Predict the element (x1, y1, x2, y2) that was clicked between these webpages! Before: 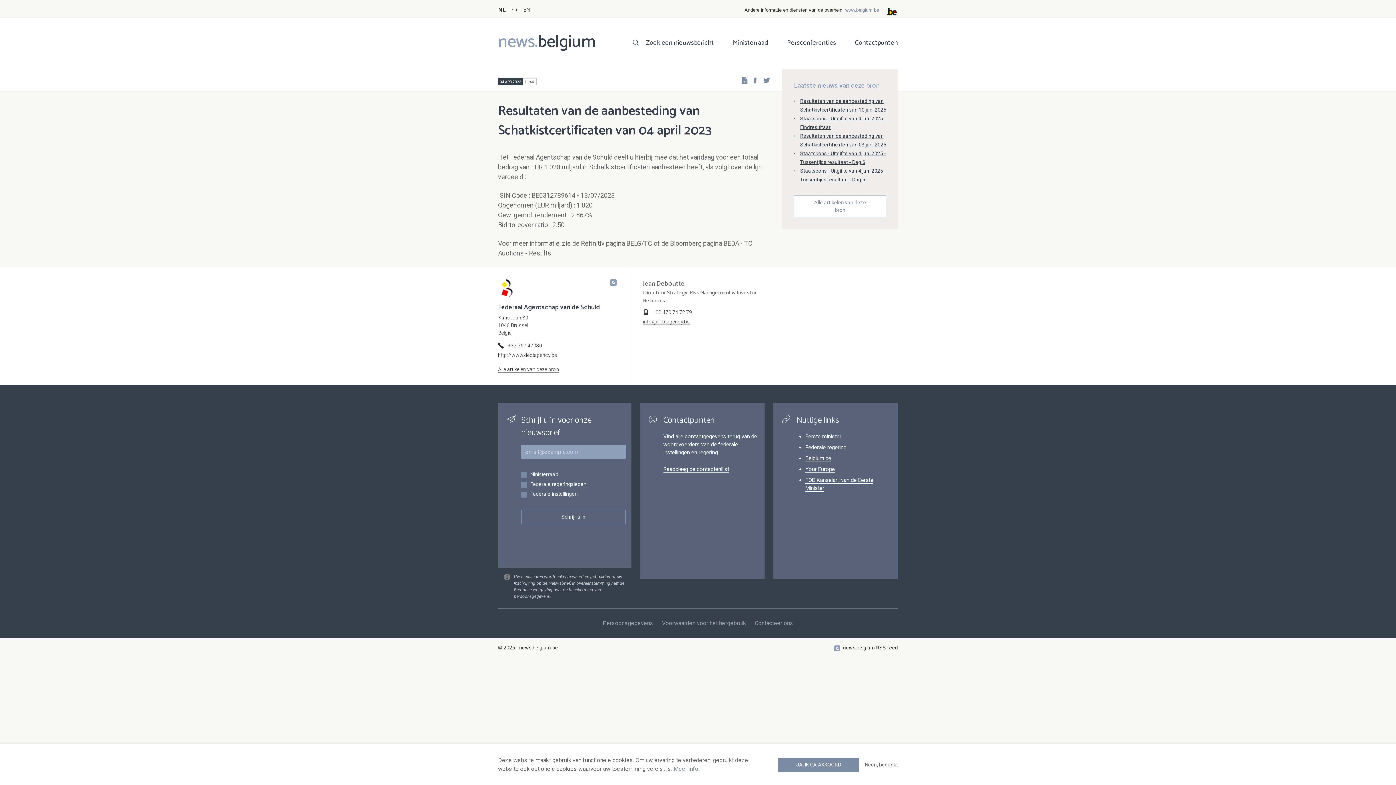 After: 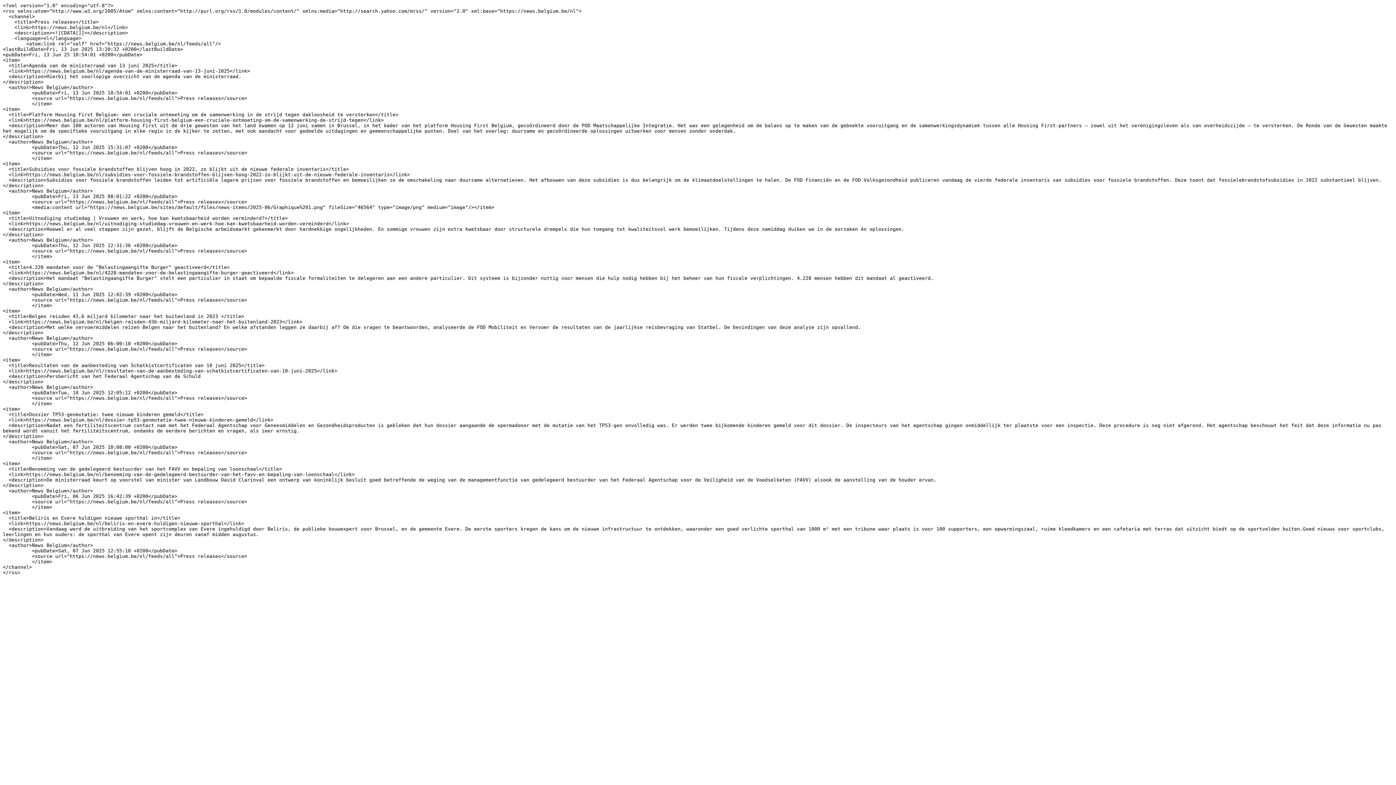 Action: bbox: (843, 644, 898, 652) label: news.belgium RSS feed